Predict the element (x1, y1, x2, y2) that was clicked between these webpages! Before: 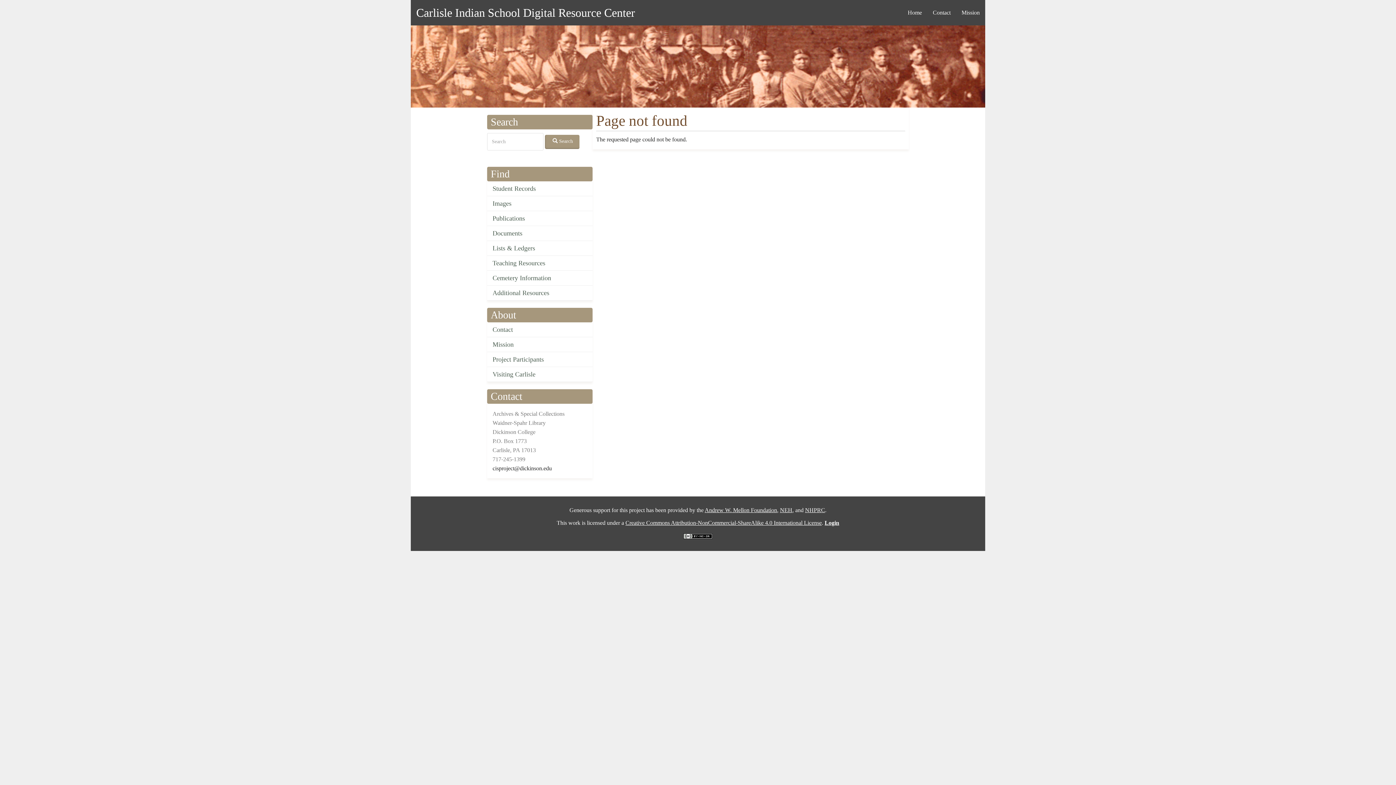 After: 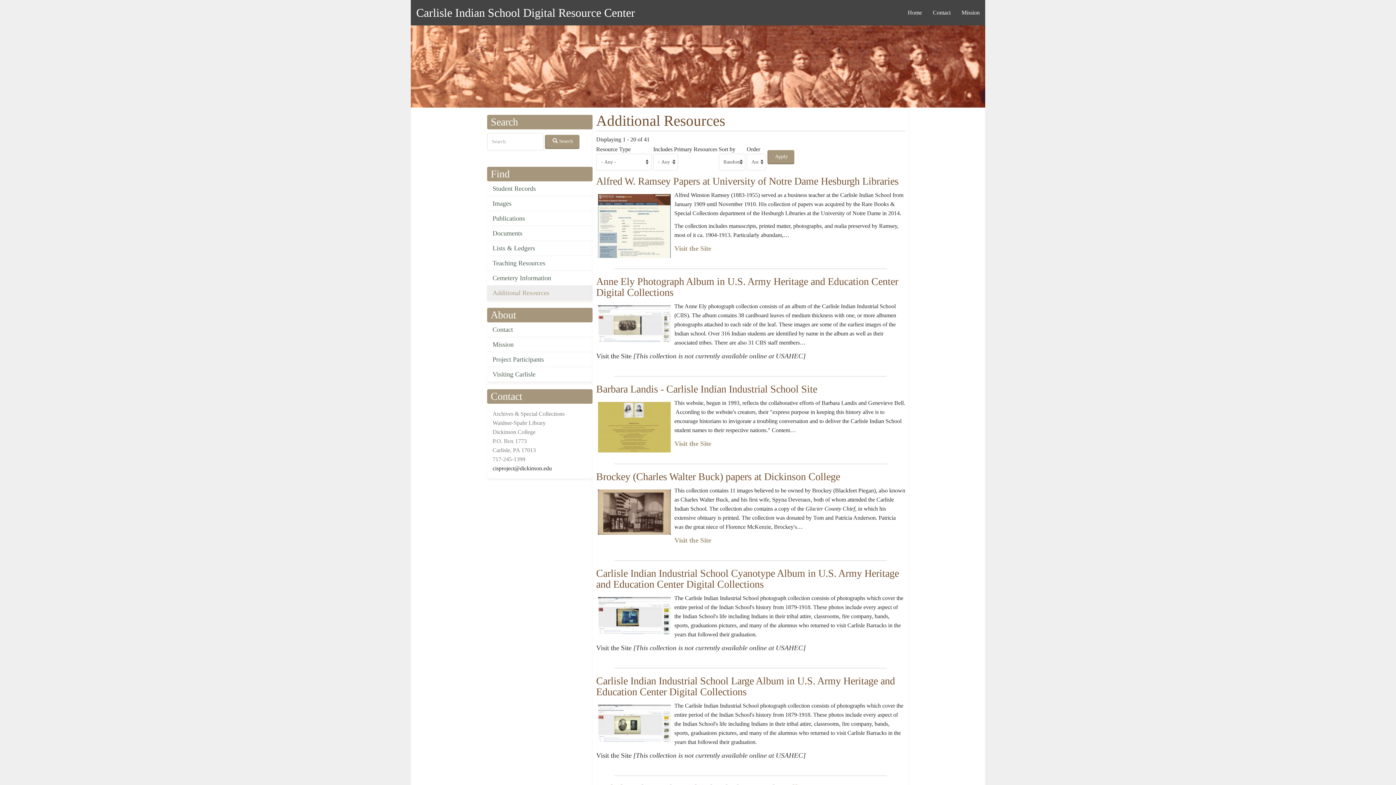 Action: label: Additional Resources bbox: (487, 285, 592, 300)